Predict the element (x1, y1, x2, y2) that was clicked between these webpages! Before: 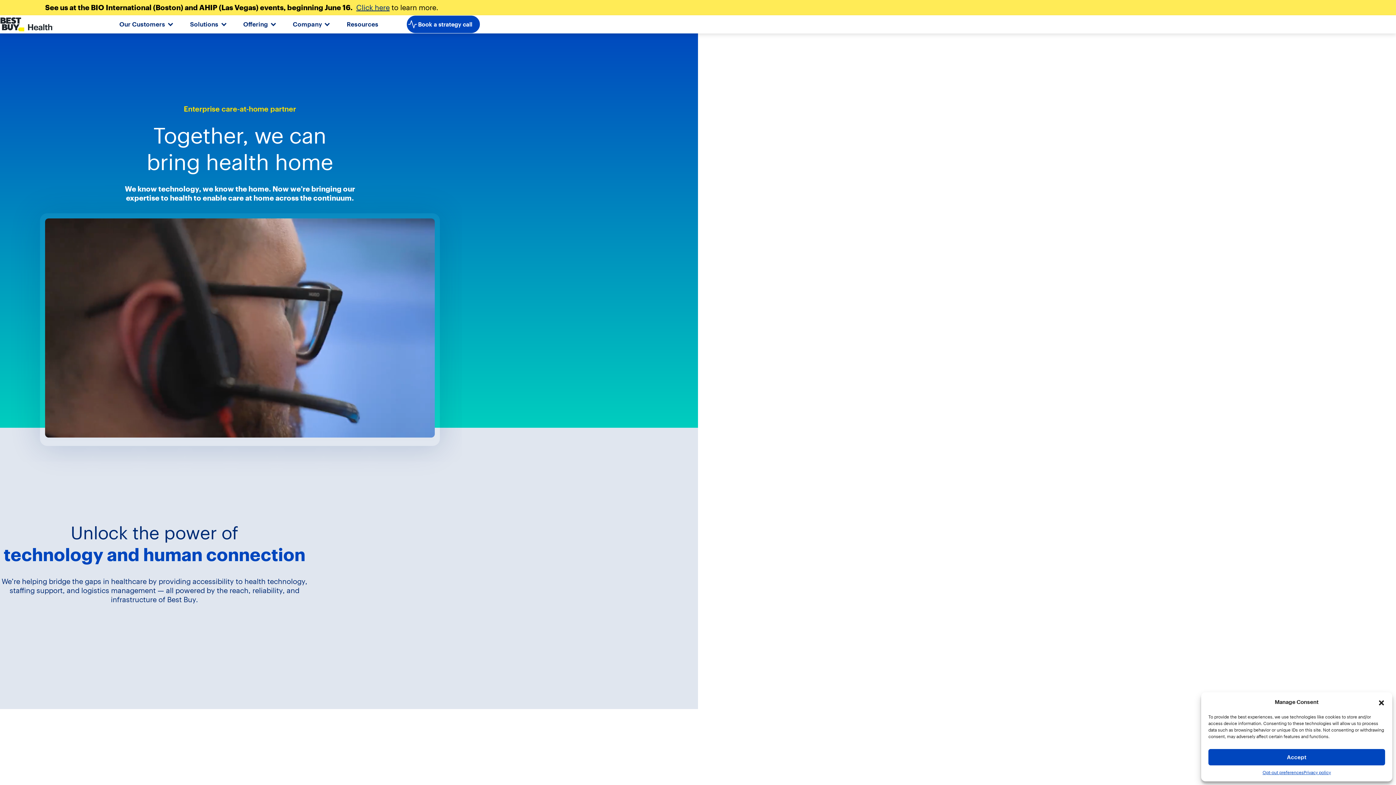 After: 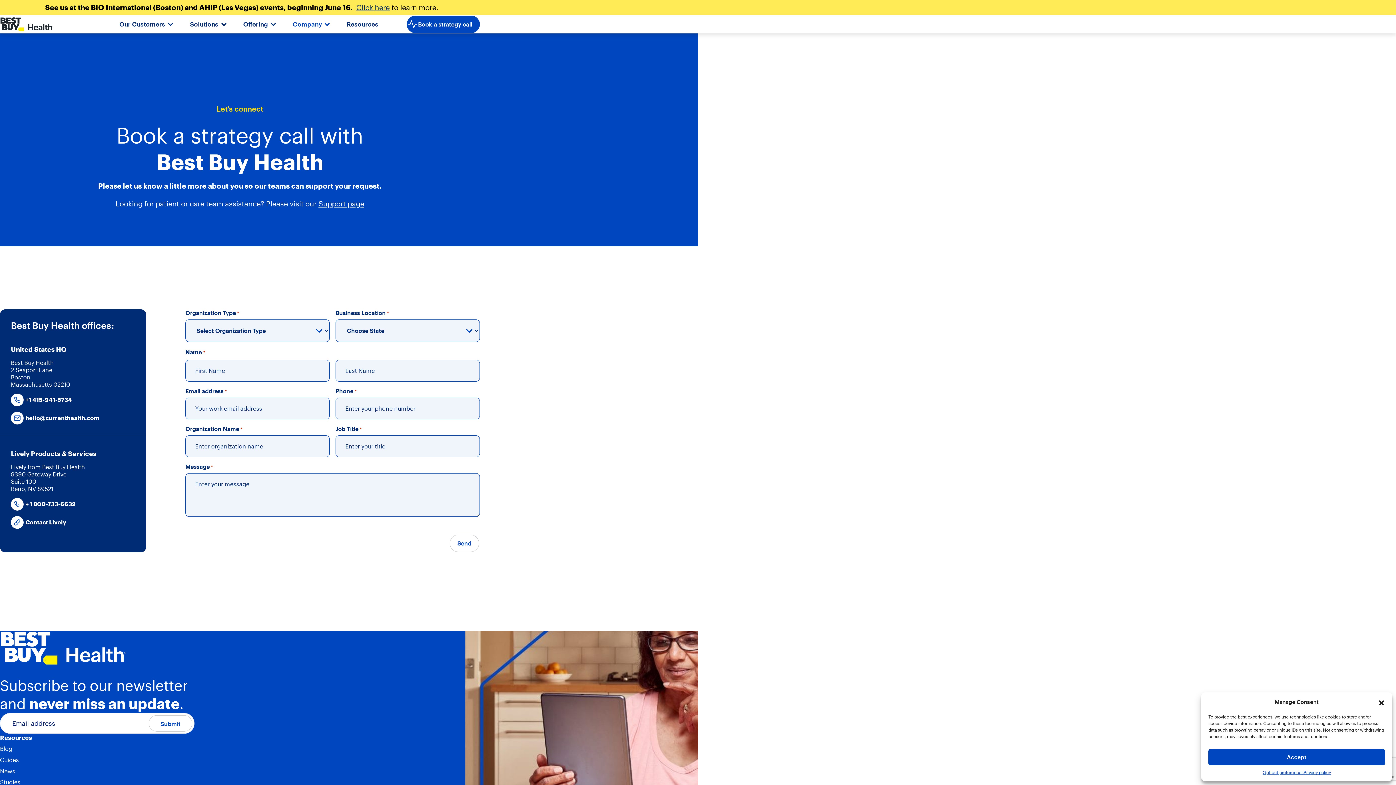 Action: bbox: (406, 15, 480, 33) label: Book a strategy call